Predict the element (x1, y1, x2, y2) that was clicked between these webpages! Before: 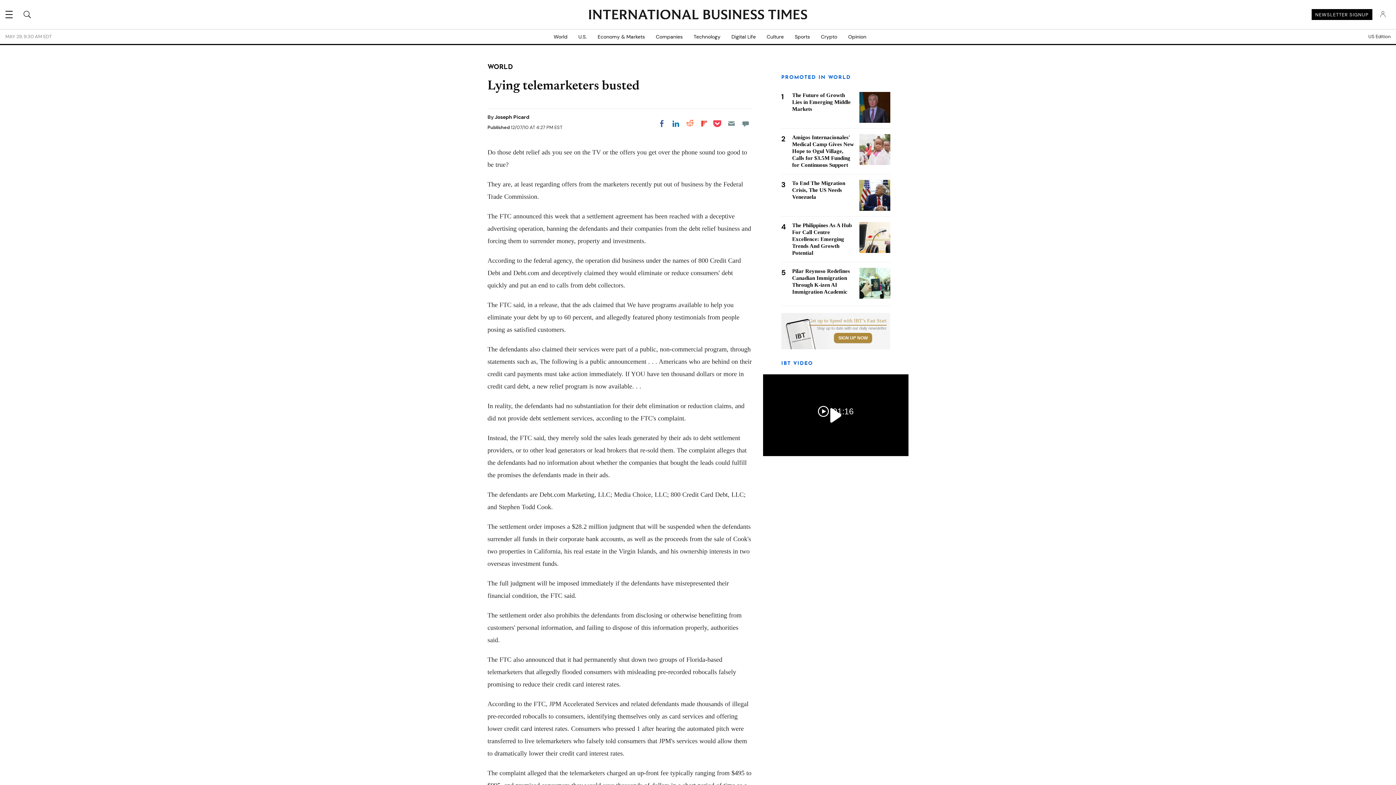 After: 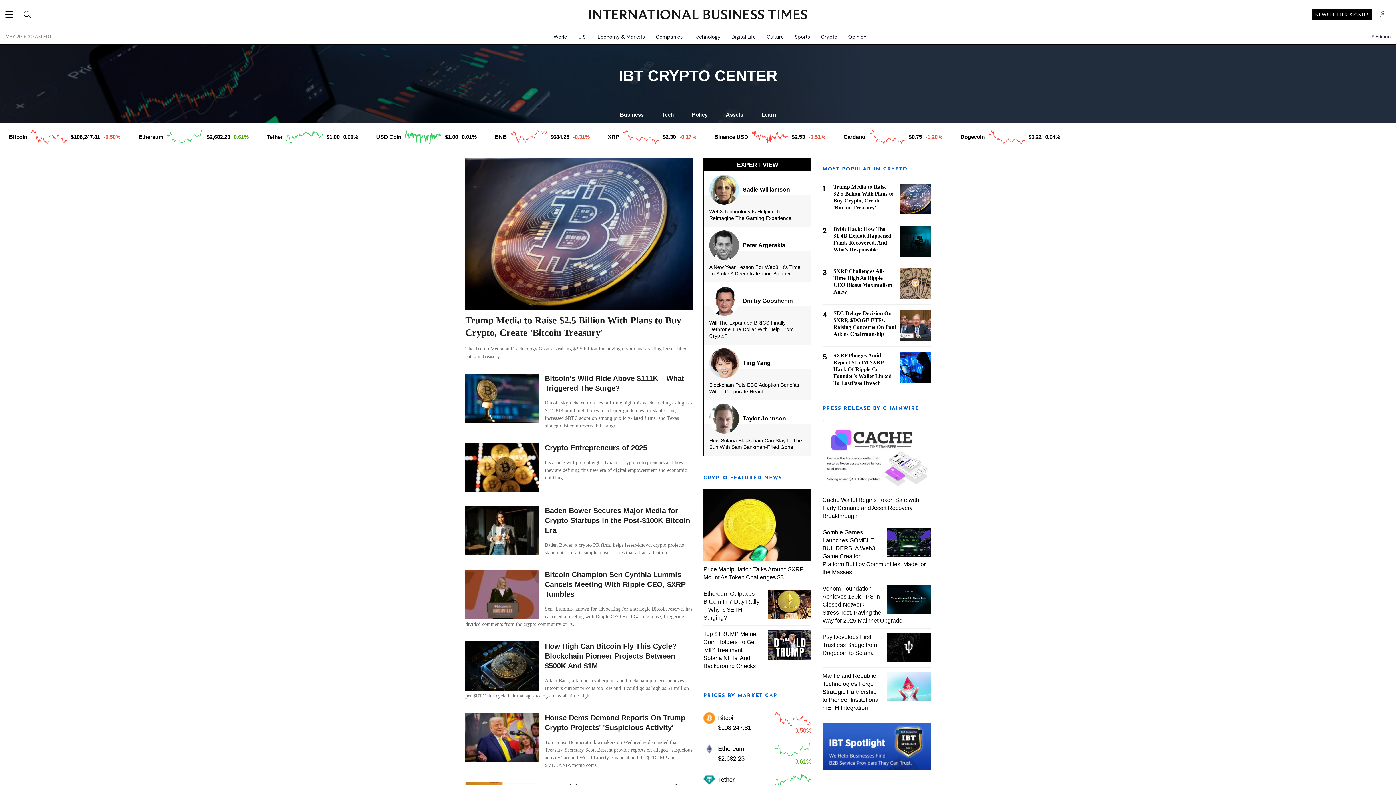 Action: bbox: (815, 29, 842, 44) label: Crypto